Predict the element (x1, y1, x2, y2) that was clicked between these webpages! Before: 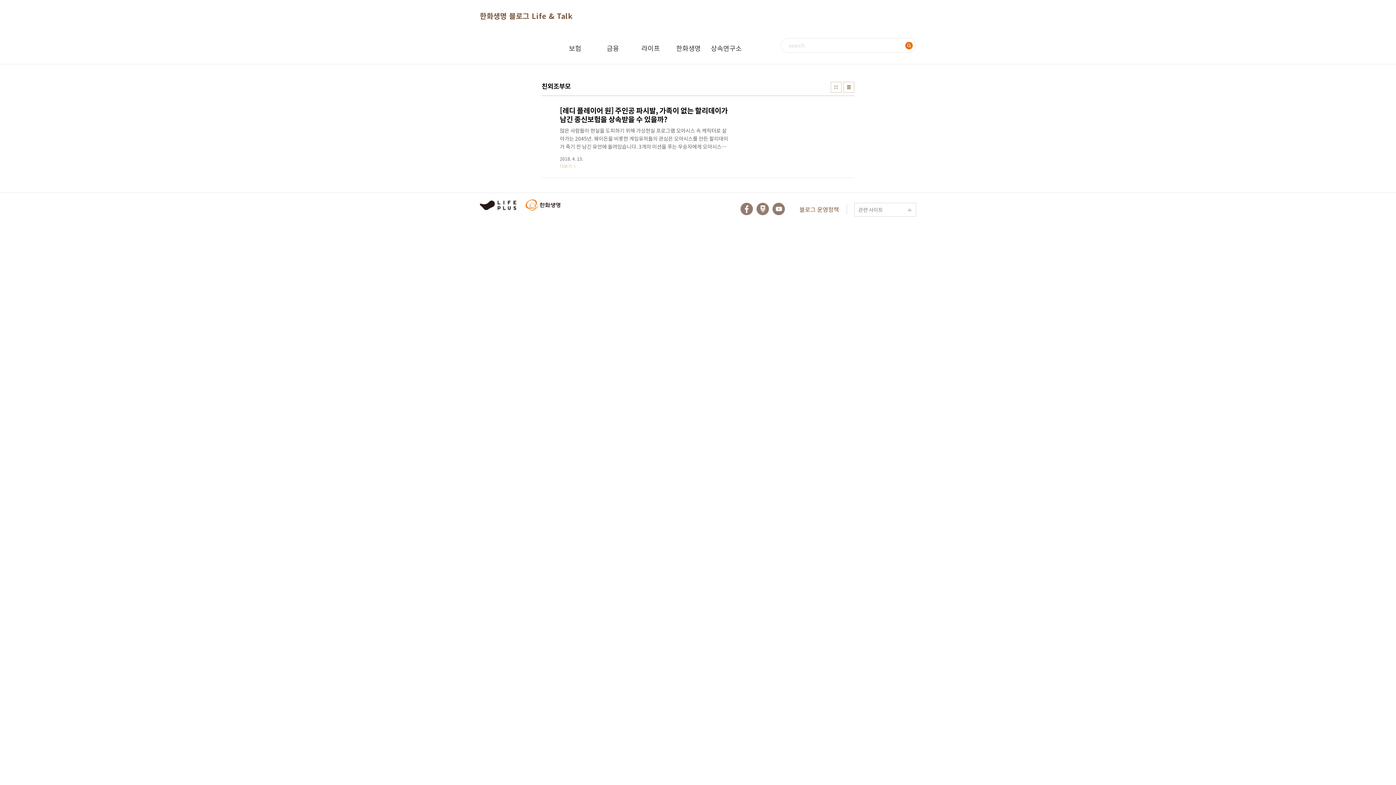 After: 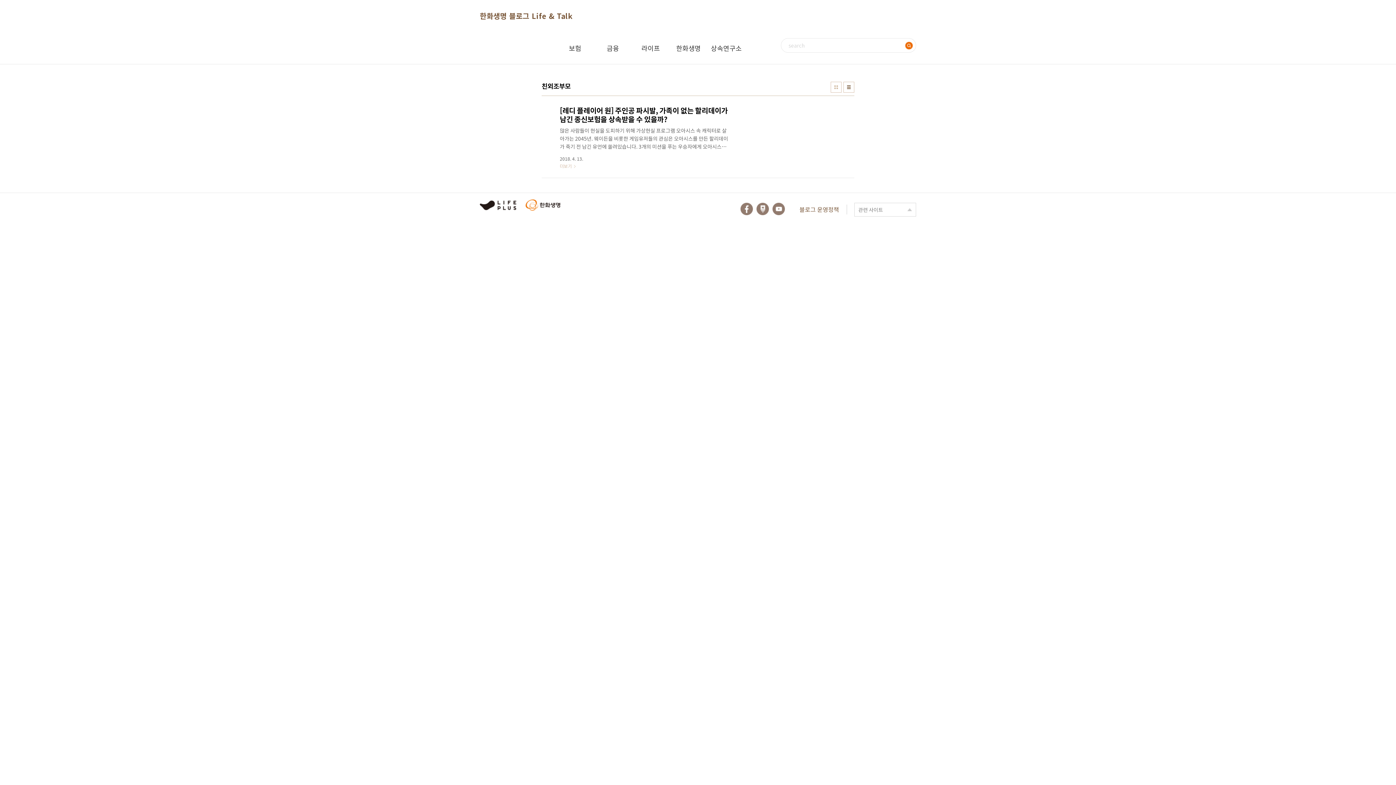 Action: bbox: (740, 202, 753, 210)